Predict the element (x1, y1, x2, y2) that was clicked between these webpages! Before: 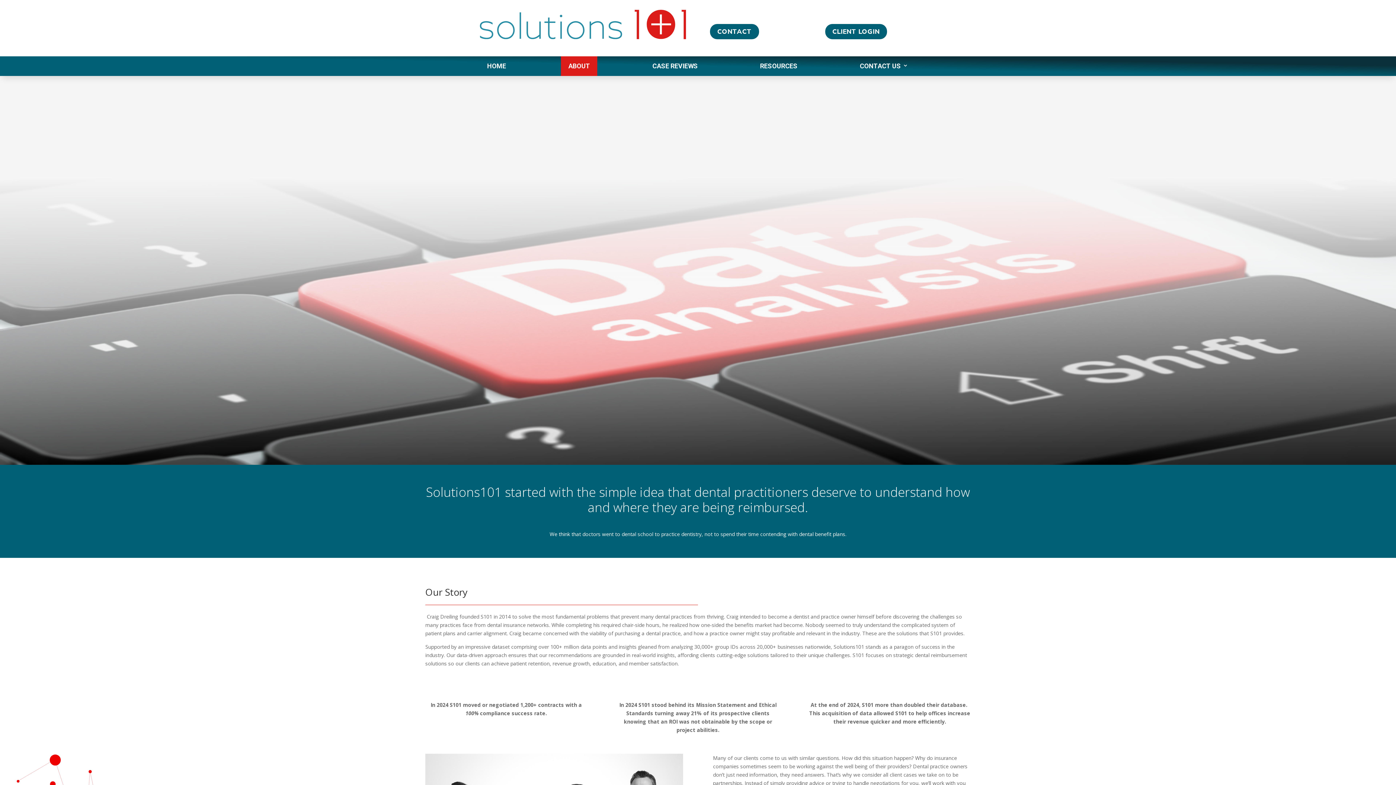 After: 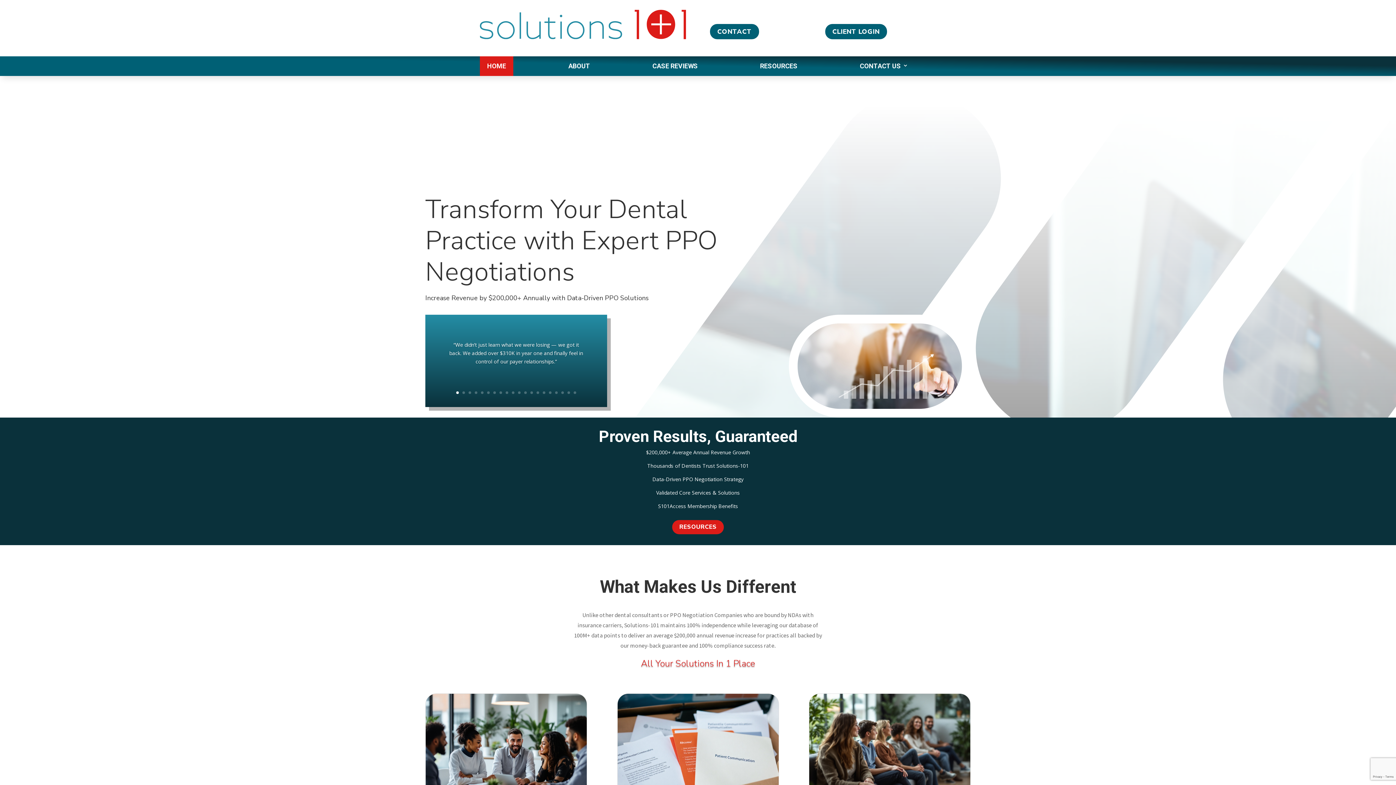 Action: bbox: (480, 9, 686, 39)